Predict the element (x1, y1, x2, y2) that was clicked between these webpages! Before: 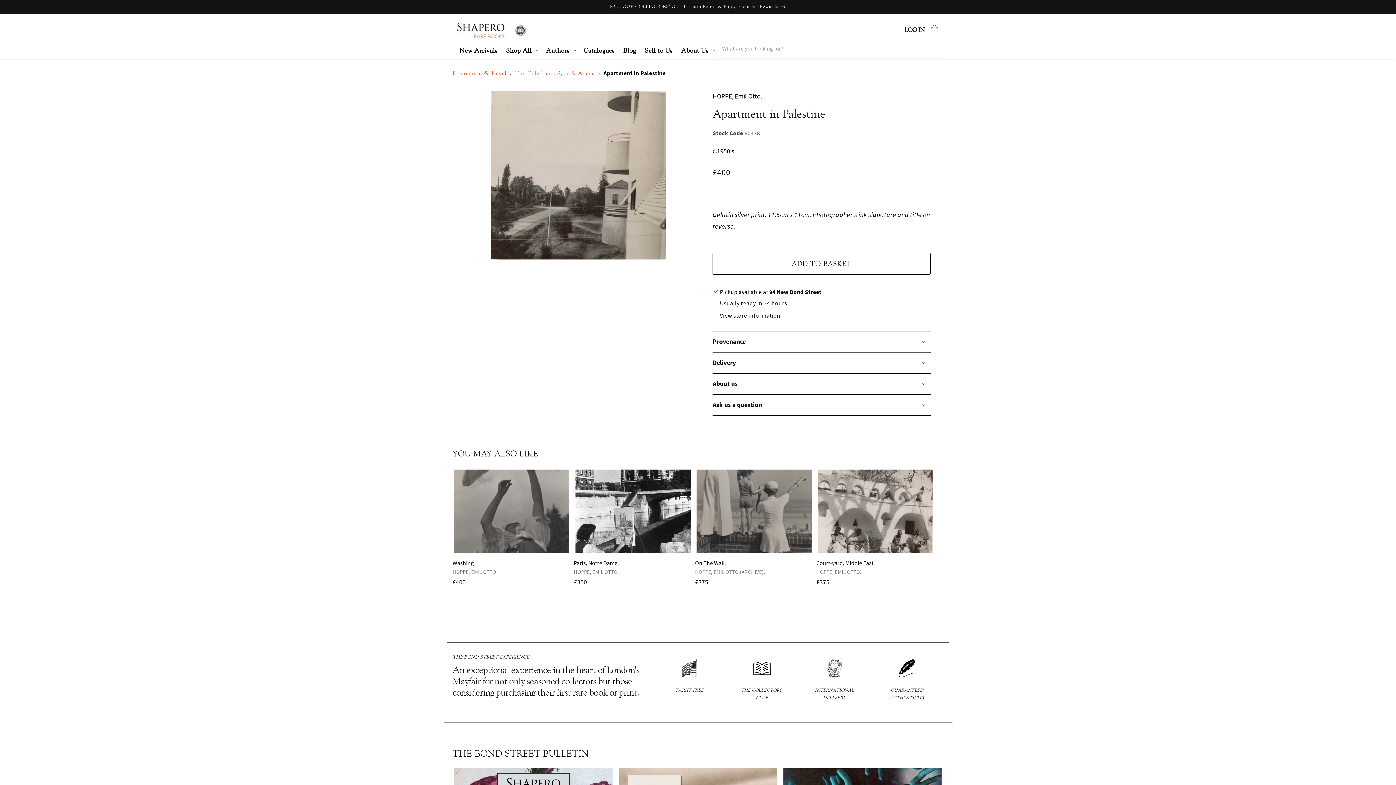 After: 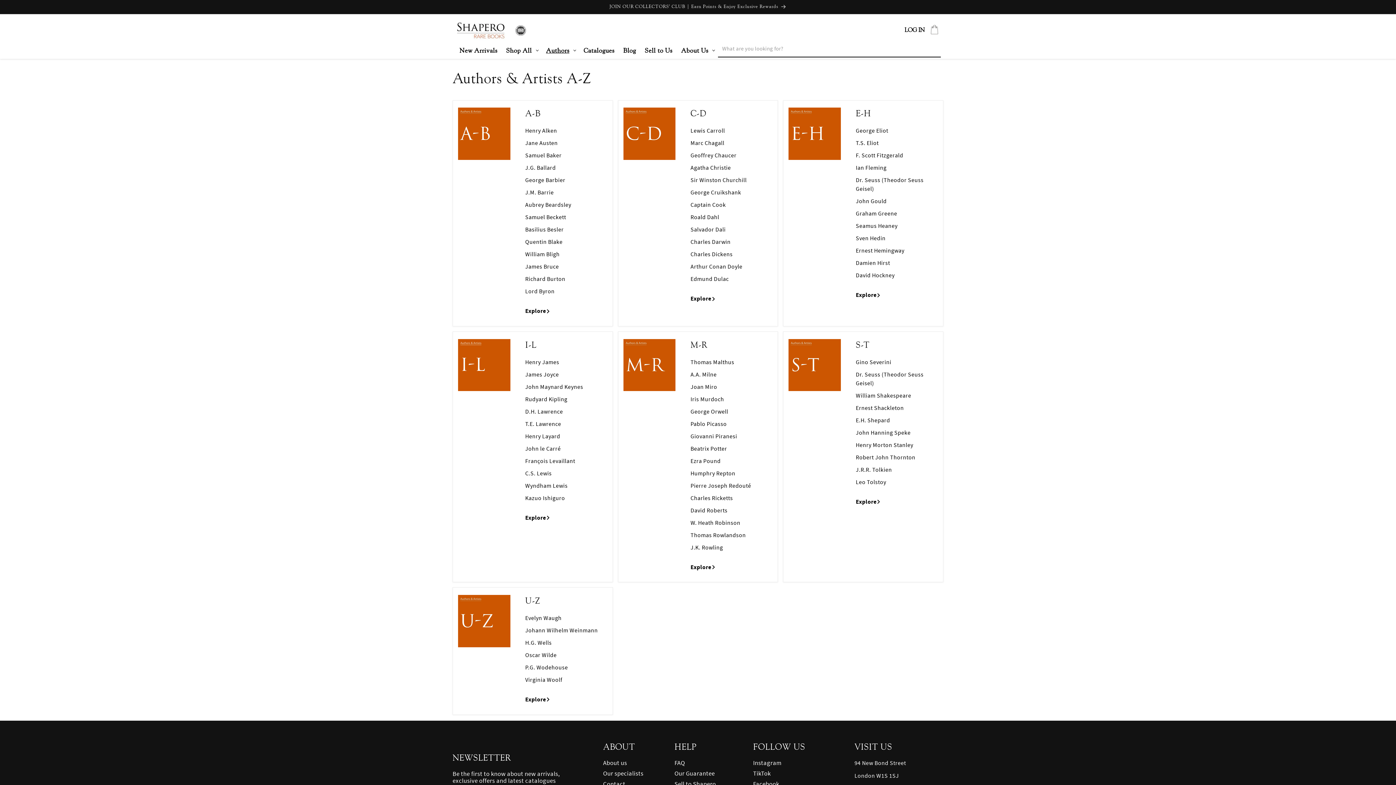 Action: label: Authors bbox: (546, 46, 569, 54)